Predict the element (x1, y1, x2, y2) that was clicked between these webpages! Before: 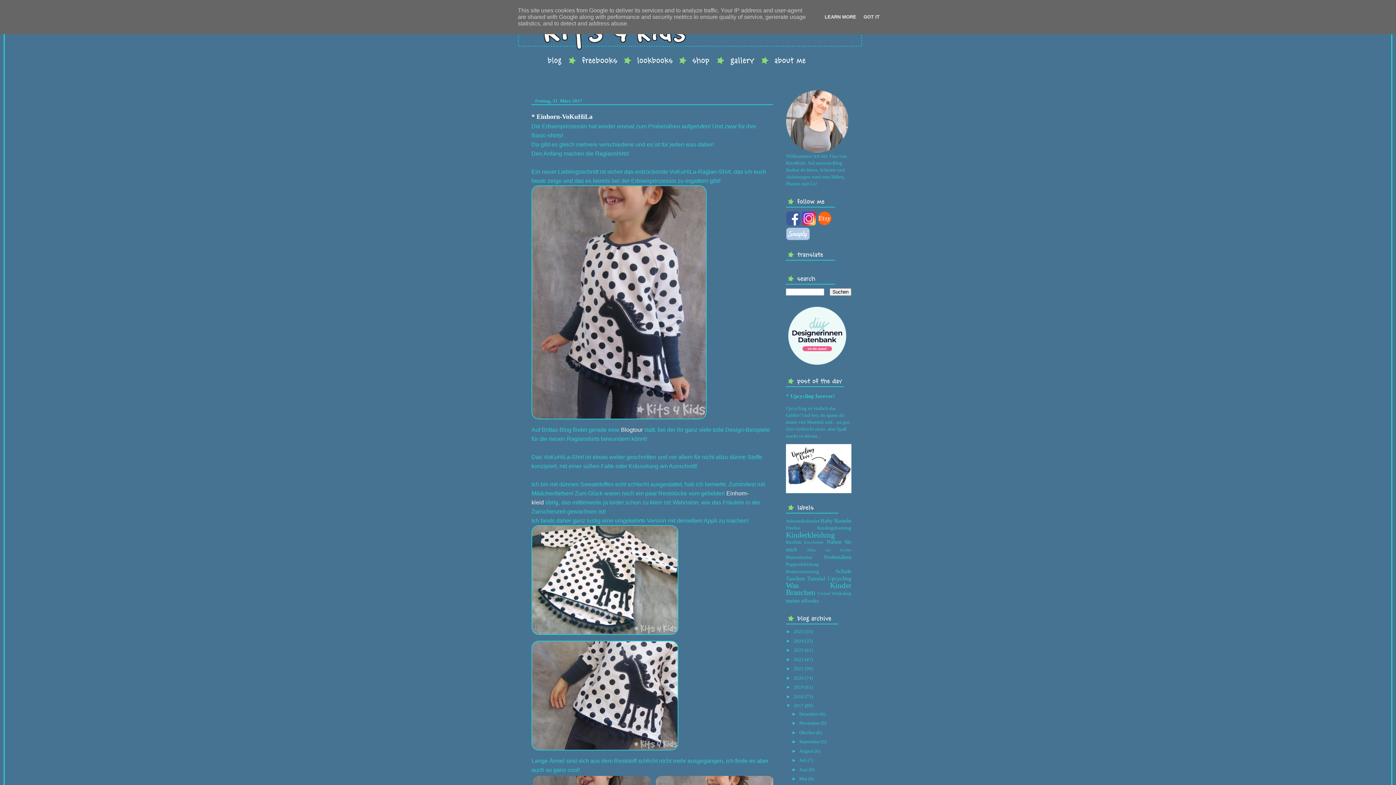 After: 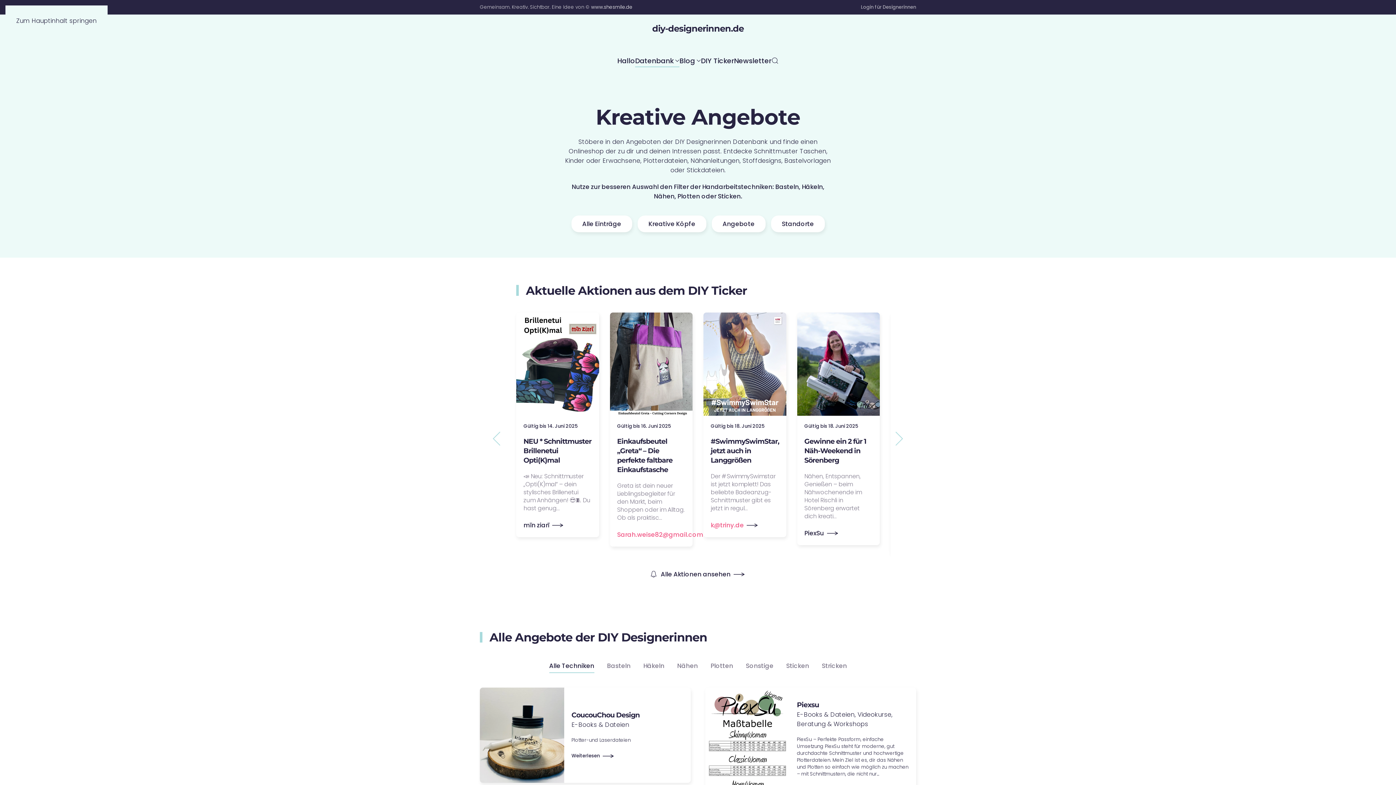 Action: bbox: (786, 362, 848, 368)